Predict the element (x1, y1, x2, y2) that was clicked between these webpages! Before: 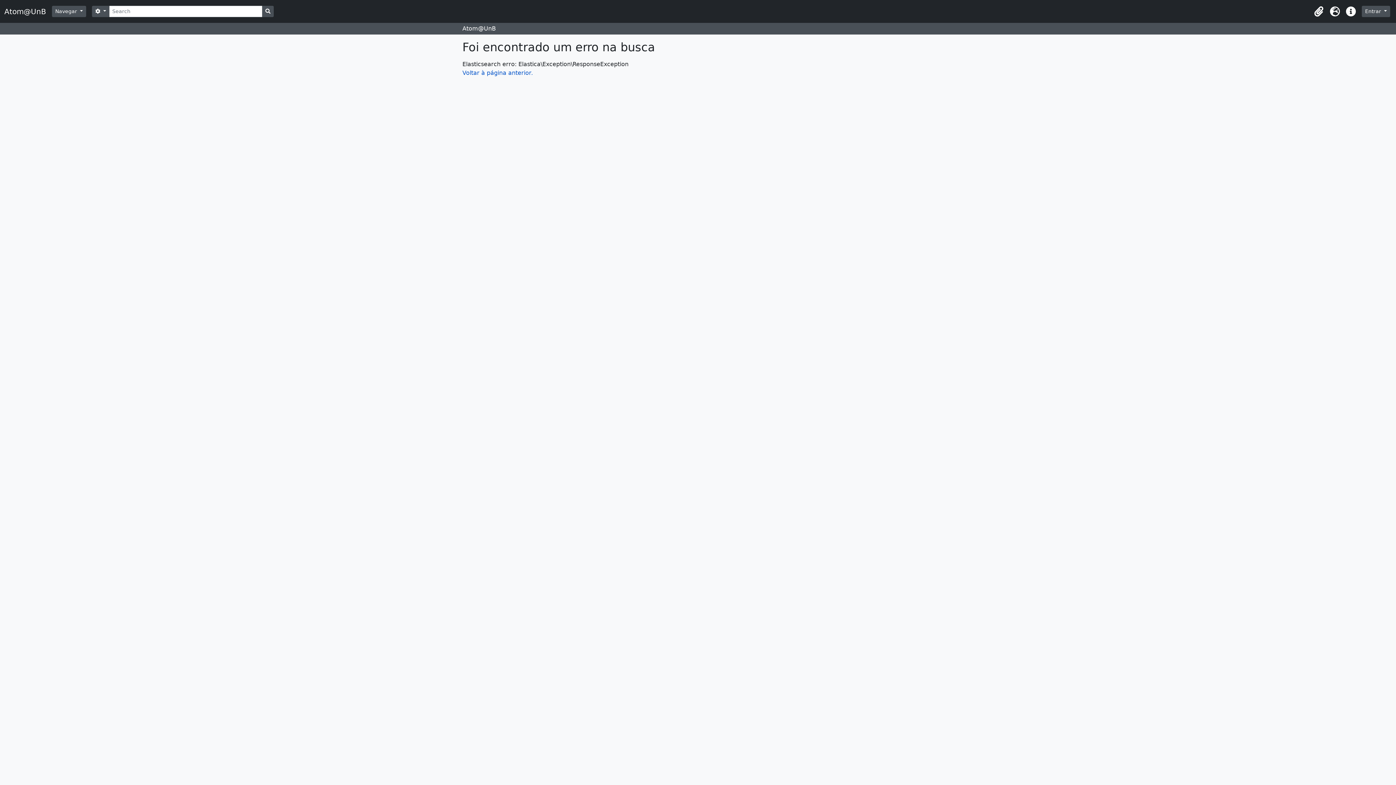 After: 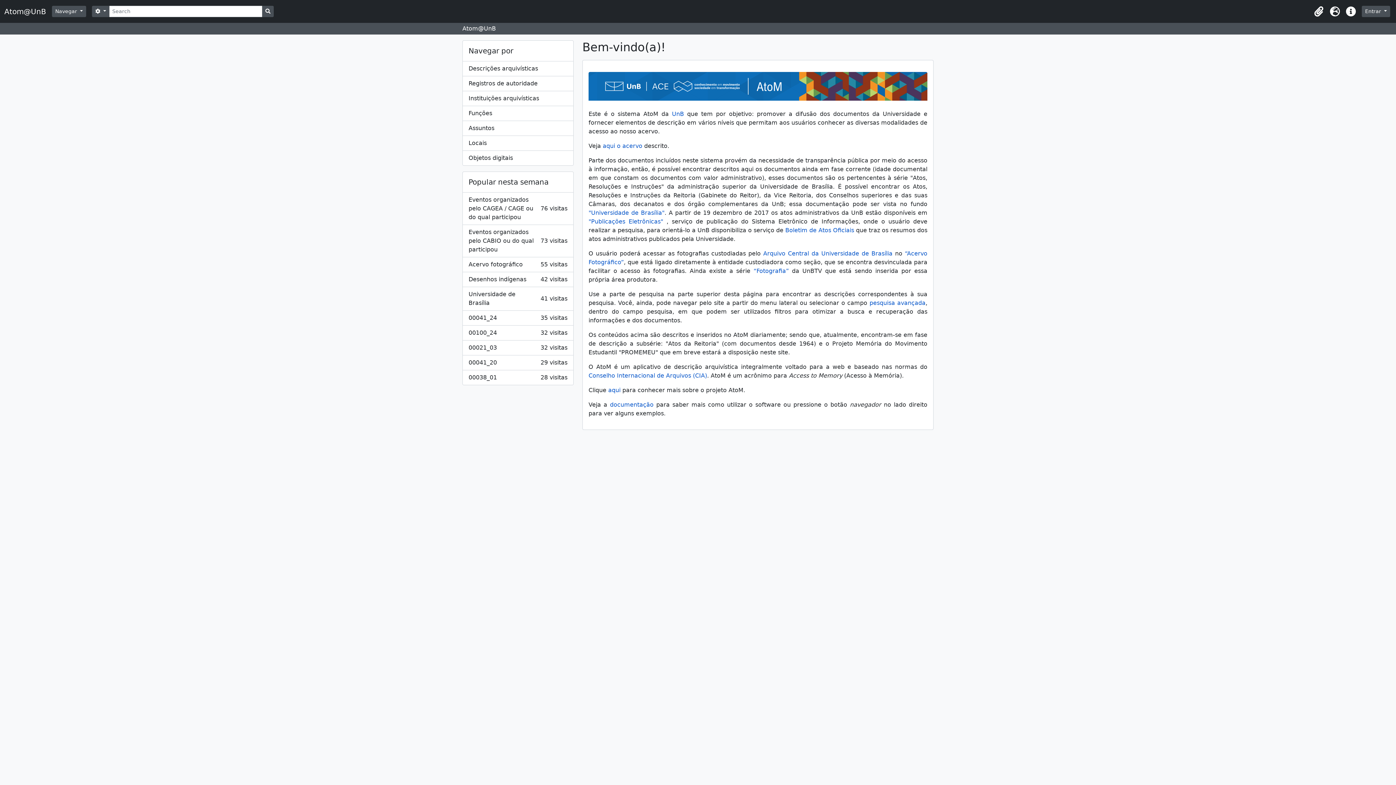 Action: label: Atom@UnB bbox: (4, 4, 52, 18)